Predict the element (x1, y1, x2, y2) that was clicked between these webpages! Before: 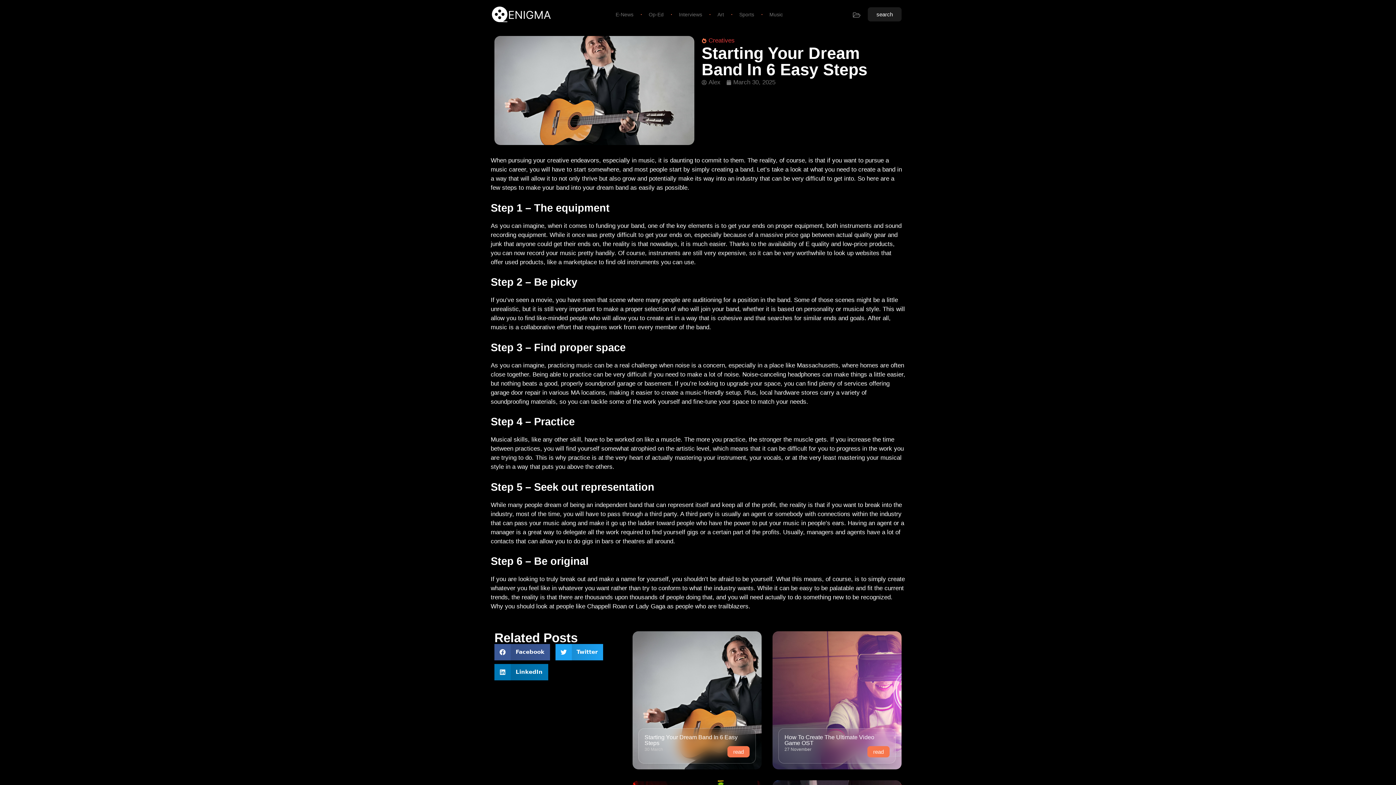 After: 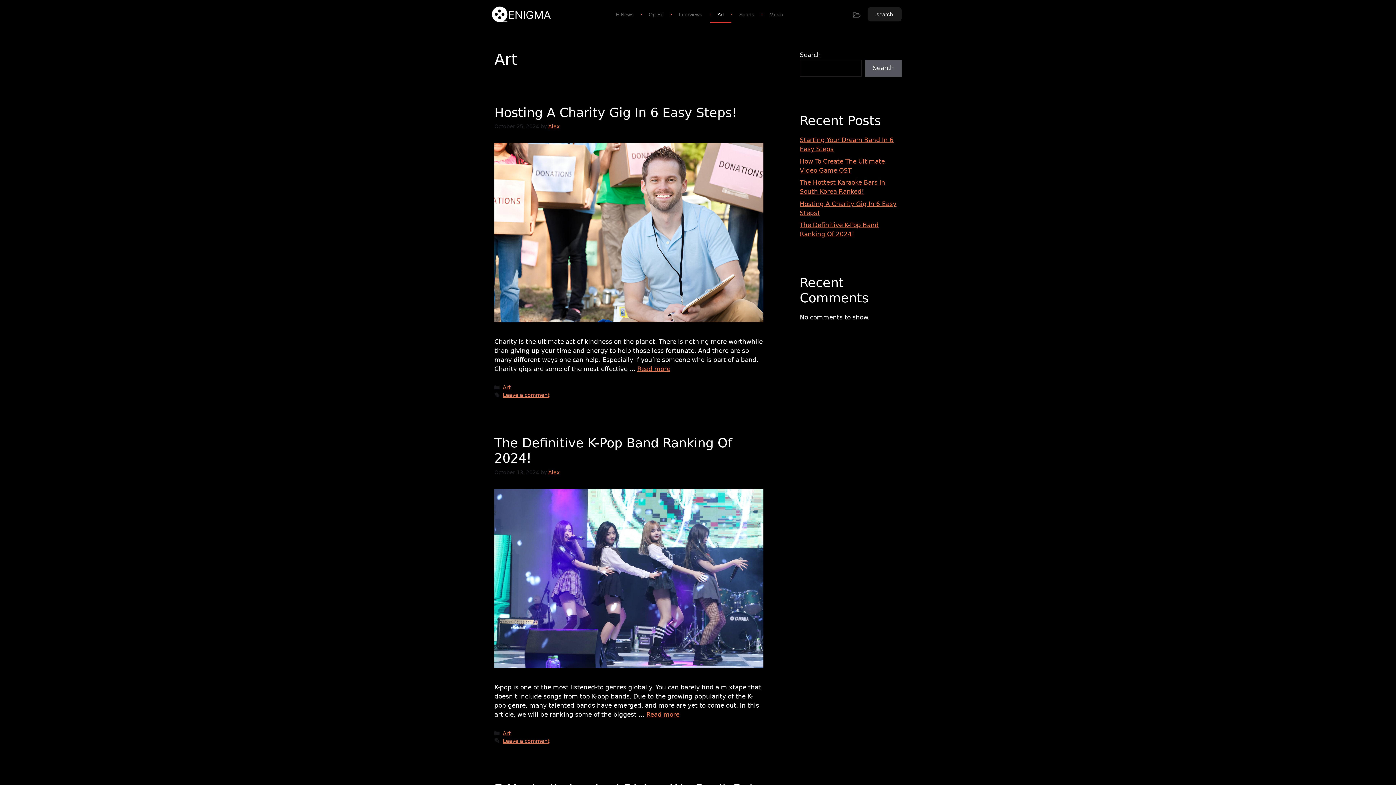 Action: bbox: (710, 6, 731, 22) label: Art